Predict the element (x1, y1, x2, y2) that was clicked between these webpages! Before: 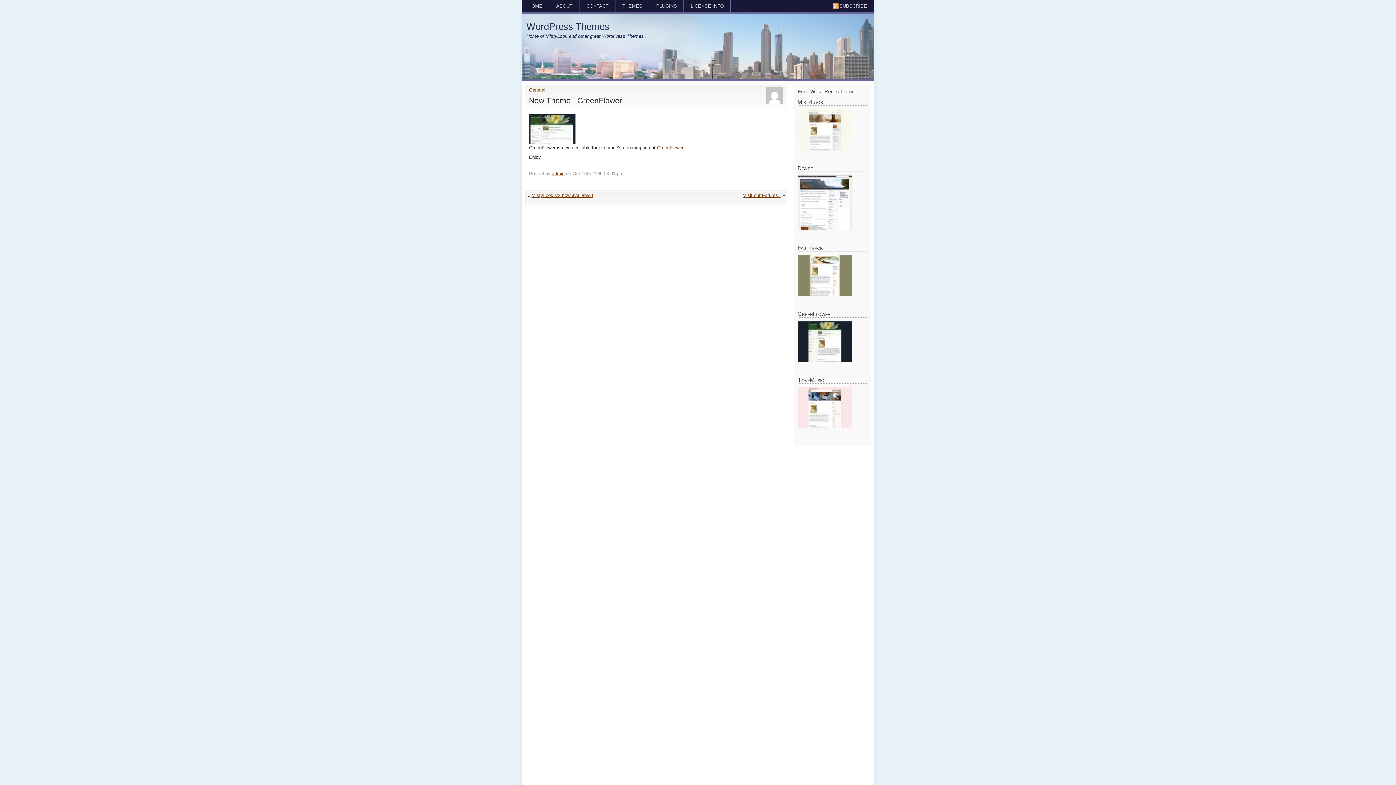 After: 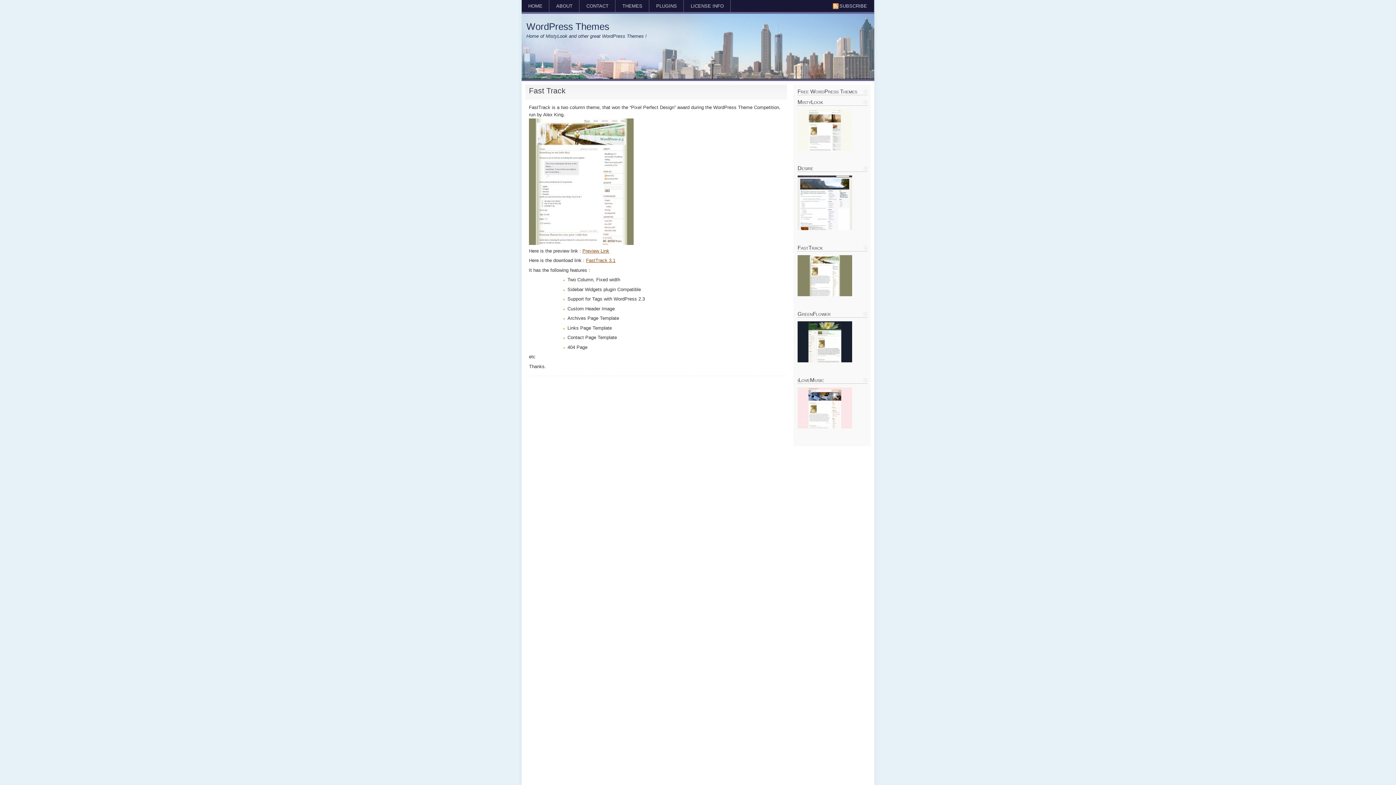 Action: bbox: (797, 292, 852, 296)